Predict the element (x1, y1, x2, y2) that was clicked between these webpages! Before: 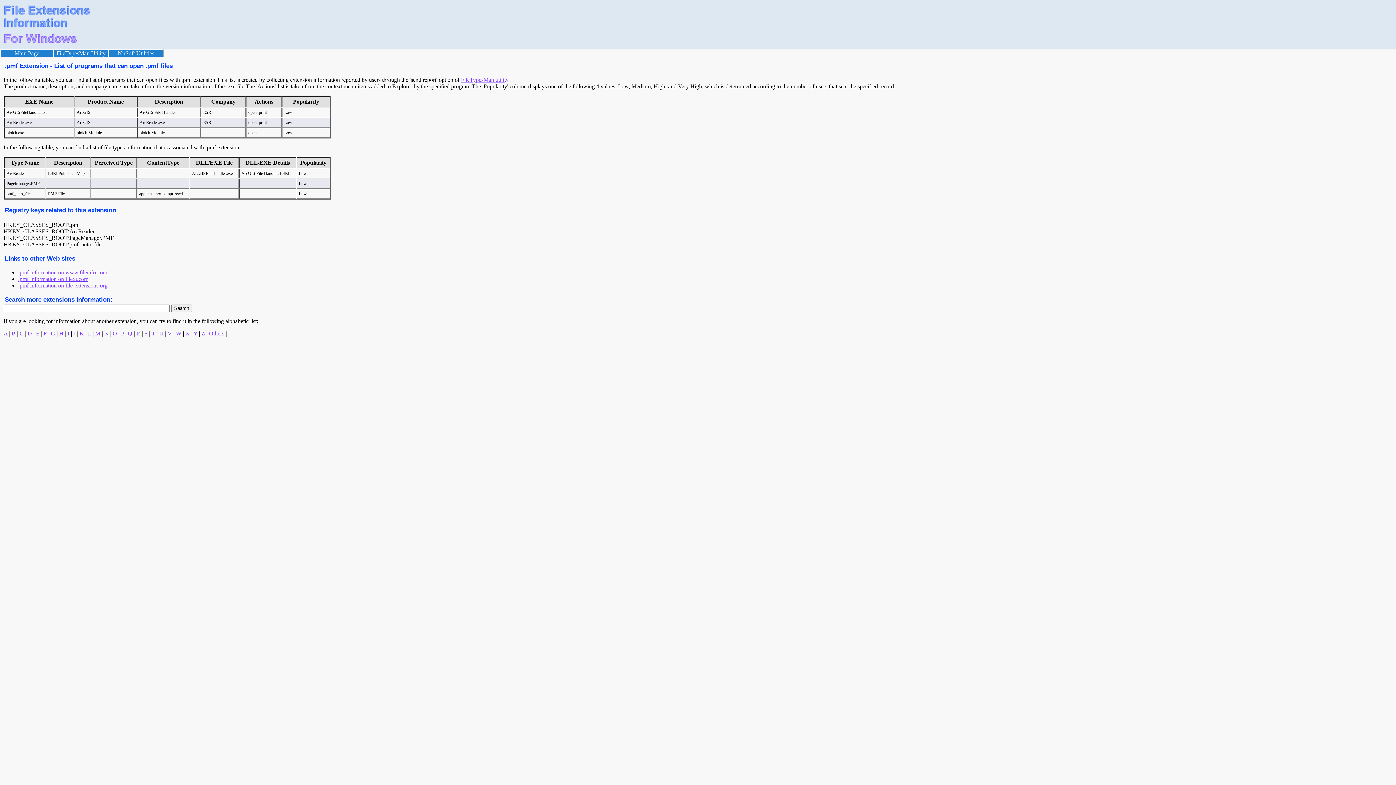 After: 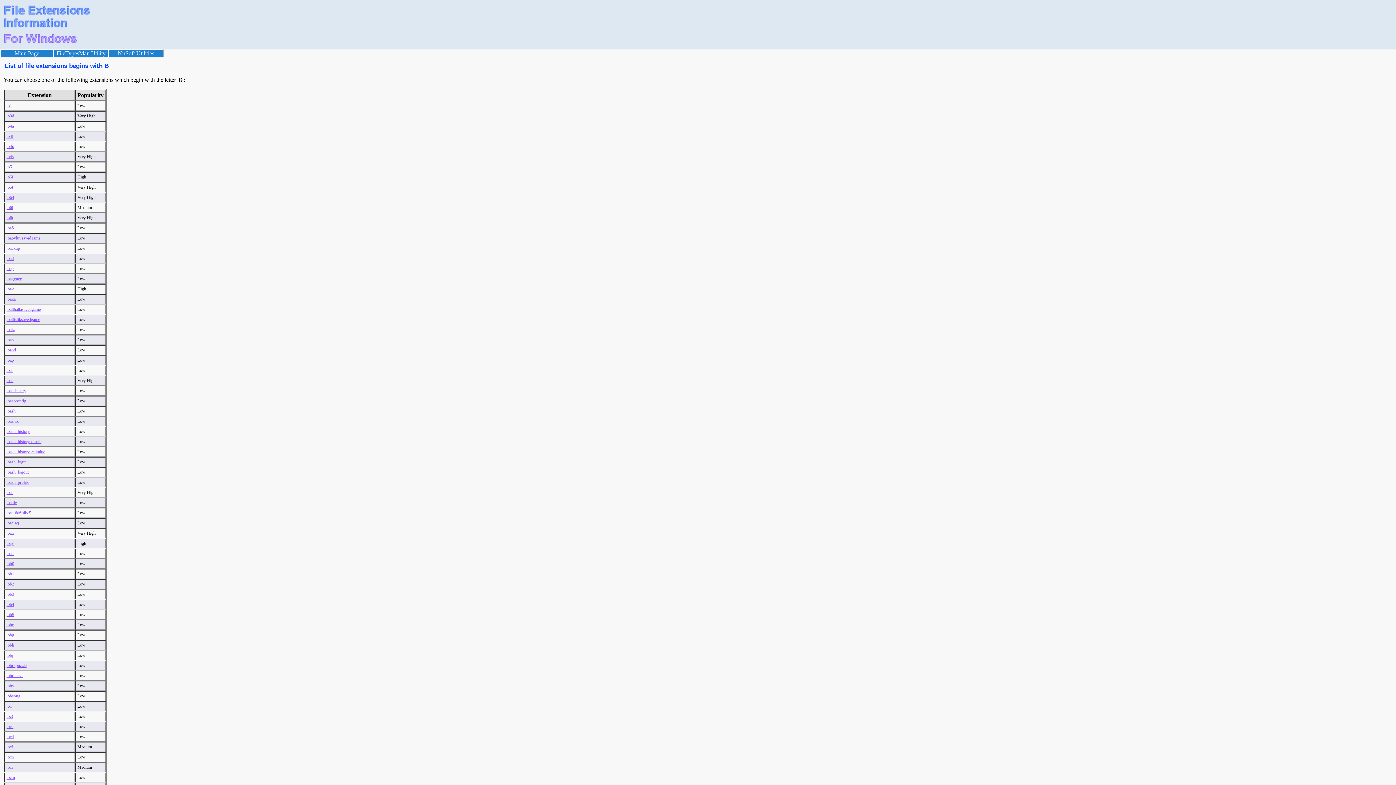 Action: bbox: (11, 330, 15, 336) label: B